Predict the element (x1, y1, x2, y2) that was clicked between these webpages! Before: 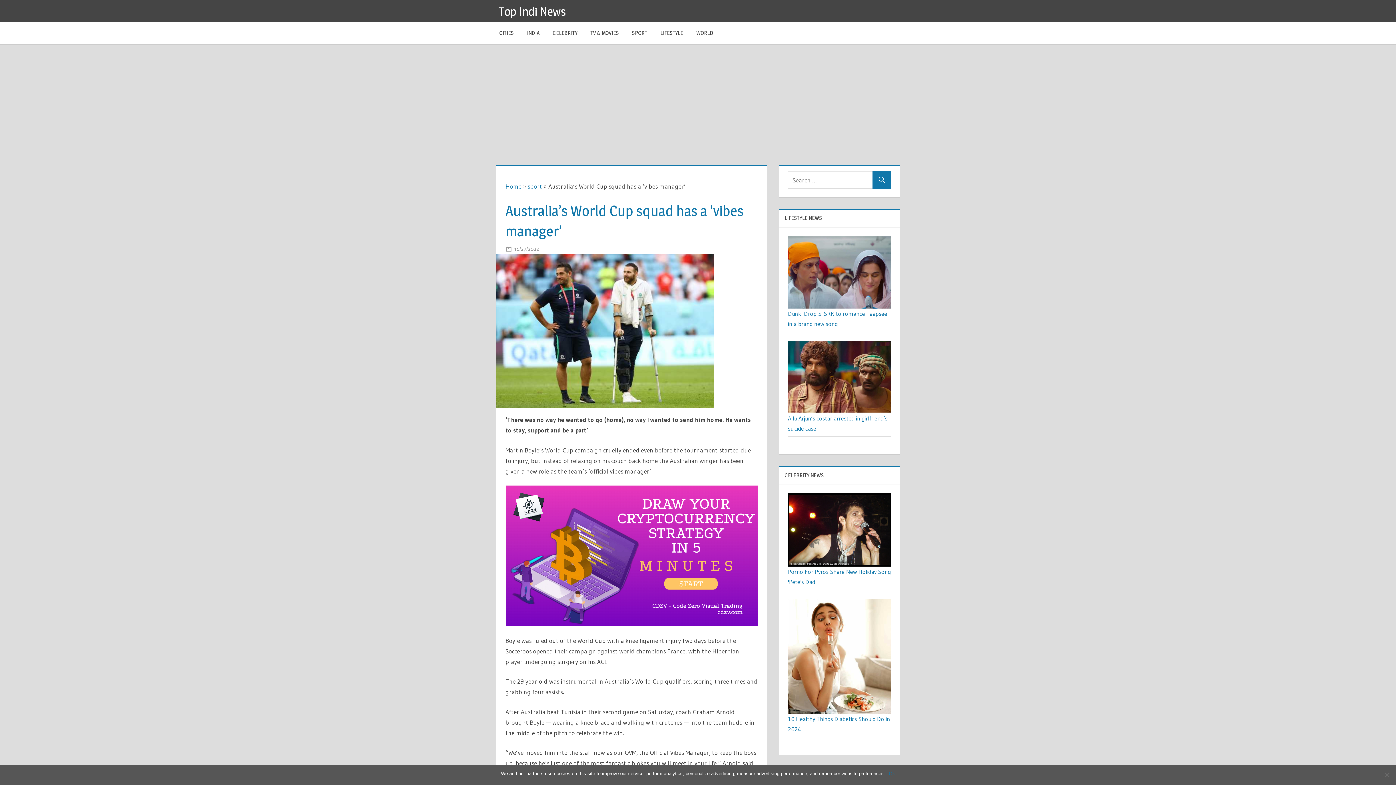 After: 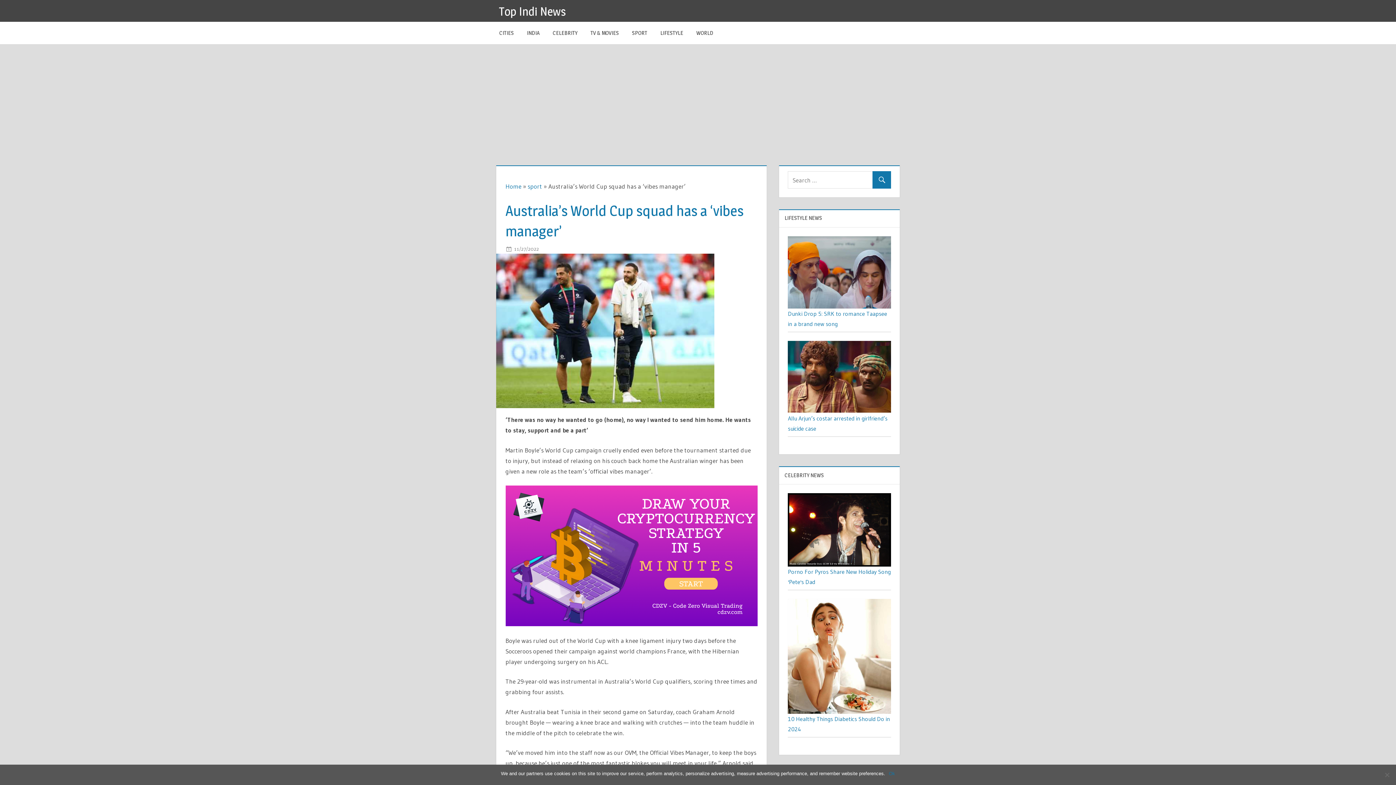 Action: bbox: (514, 245, 539, 252) label: 11/27/2022